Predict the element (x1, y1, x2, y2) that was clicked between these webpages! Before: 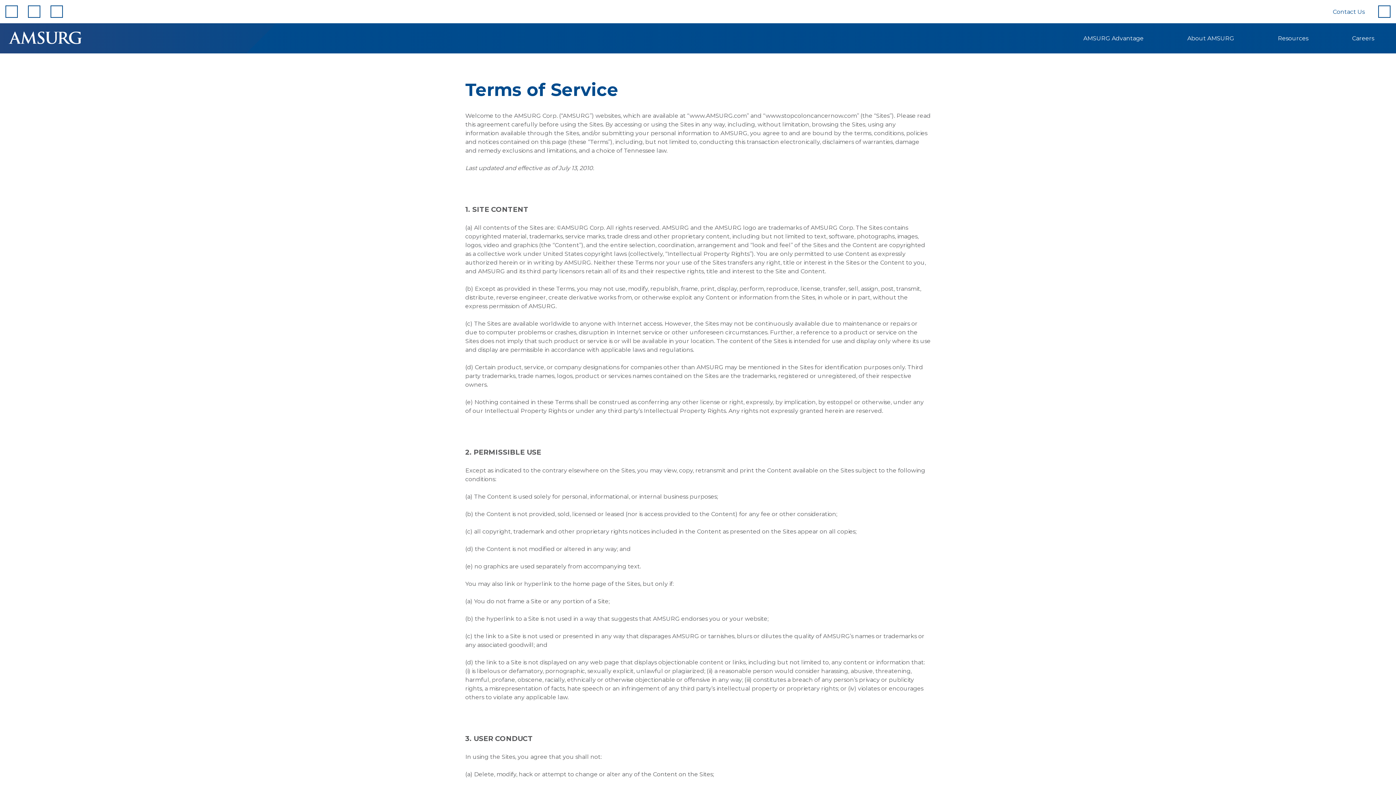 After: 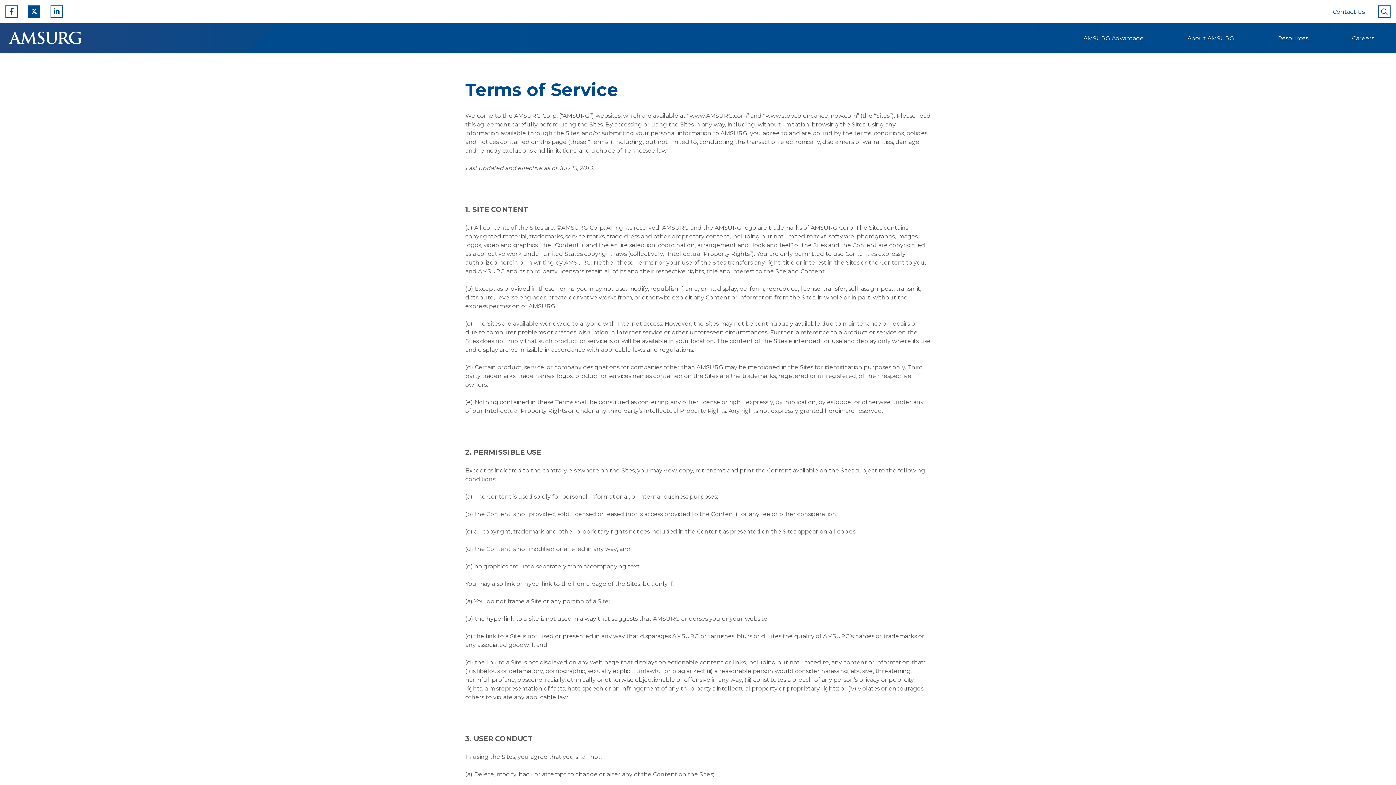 Action: bbox: (28, 5, 40, 17)